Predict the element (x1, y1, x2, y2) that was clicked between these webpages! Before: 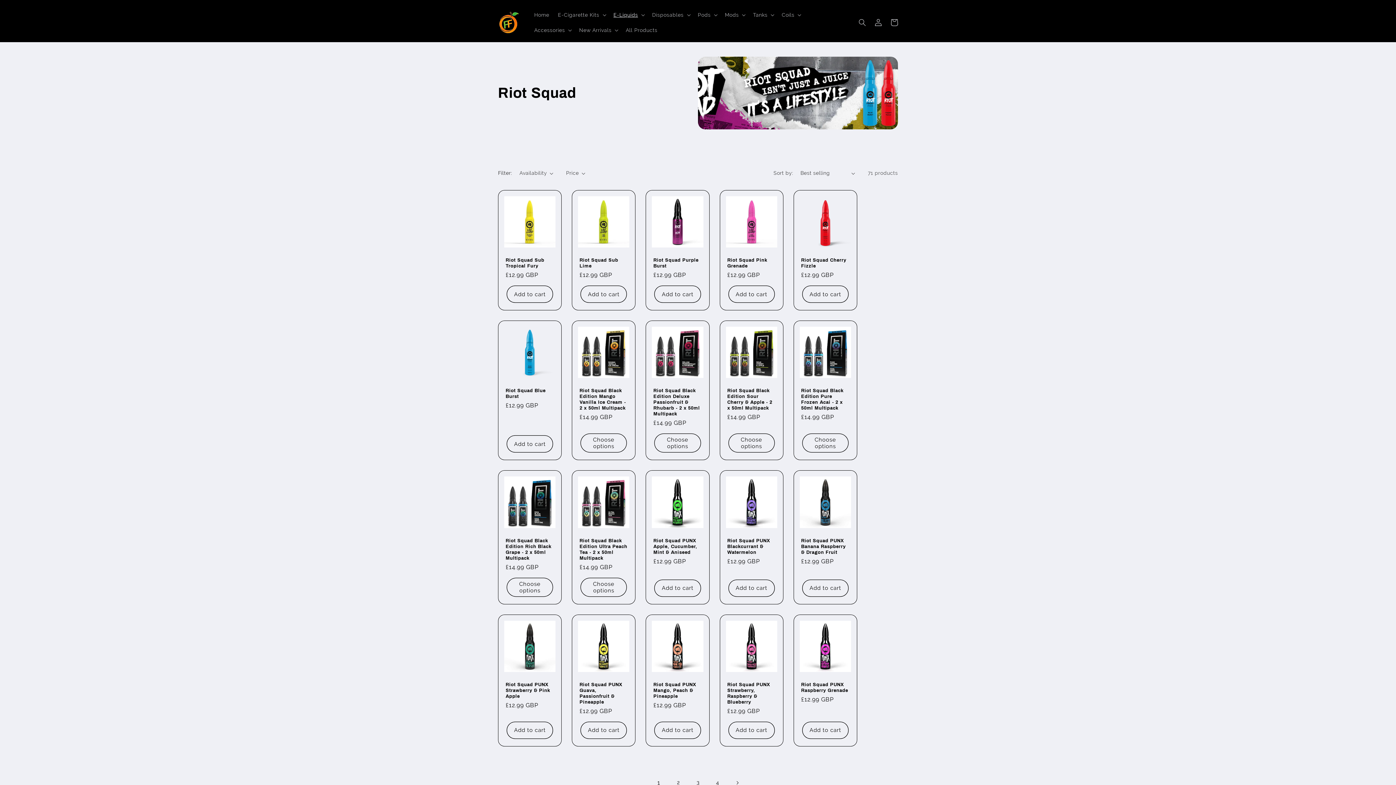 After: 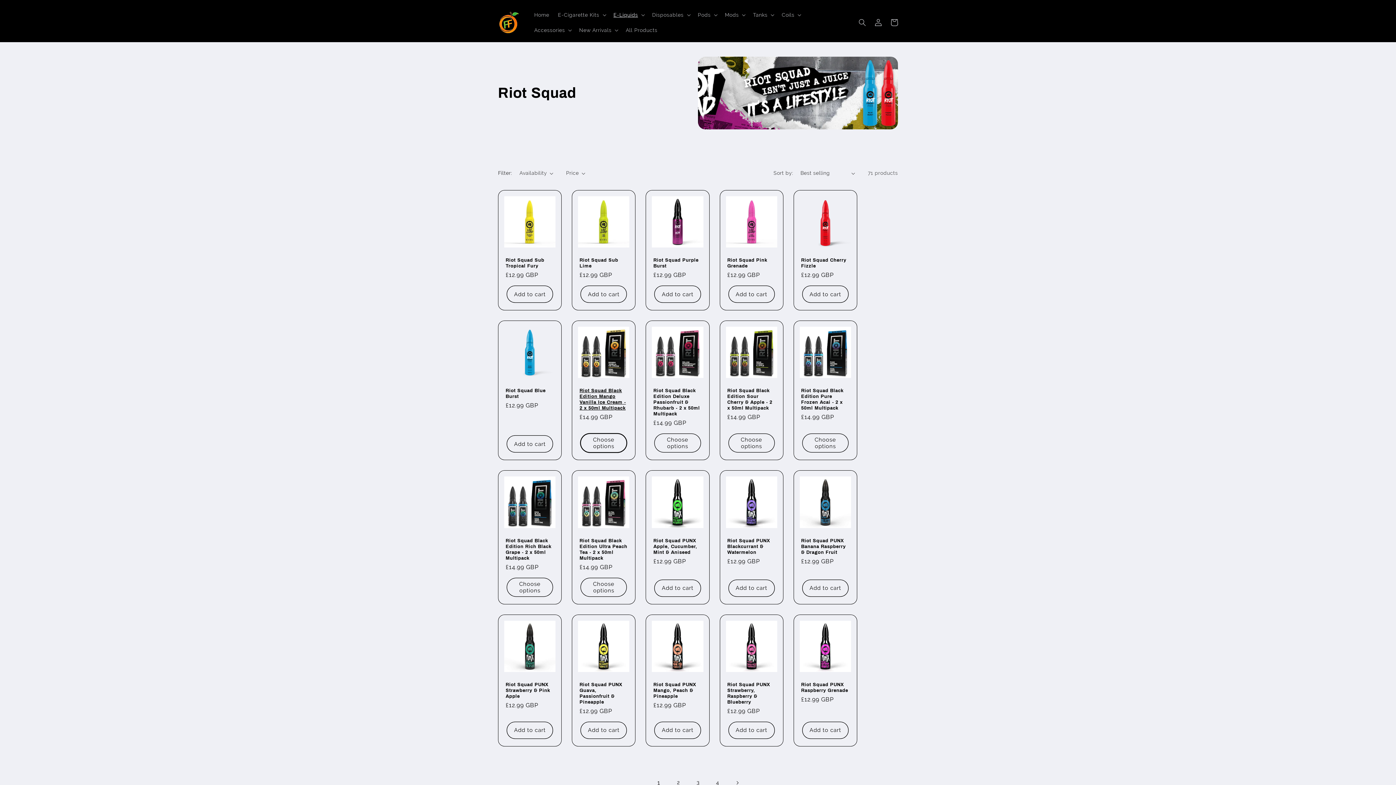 Action: label: Choose options bbox: (580, 433, 627, 452)